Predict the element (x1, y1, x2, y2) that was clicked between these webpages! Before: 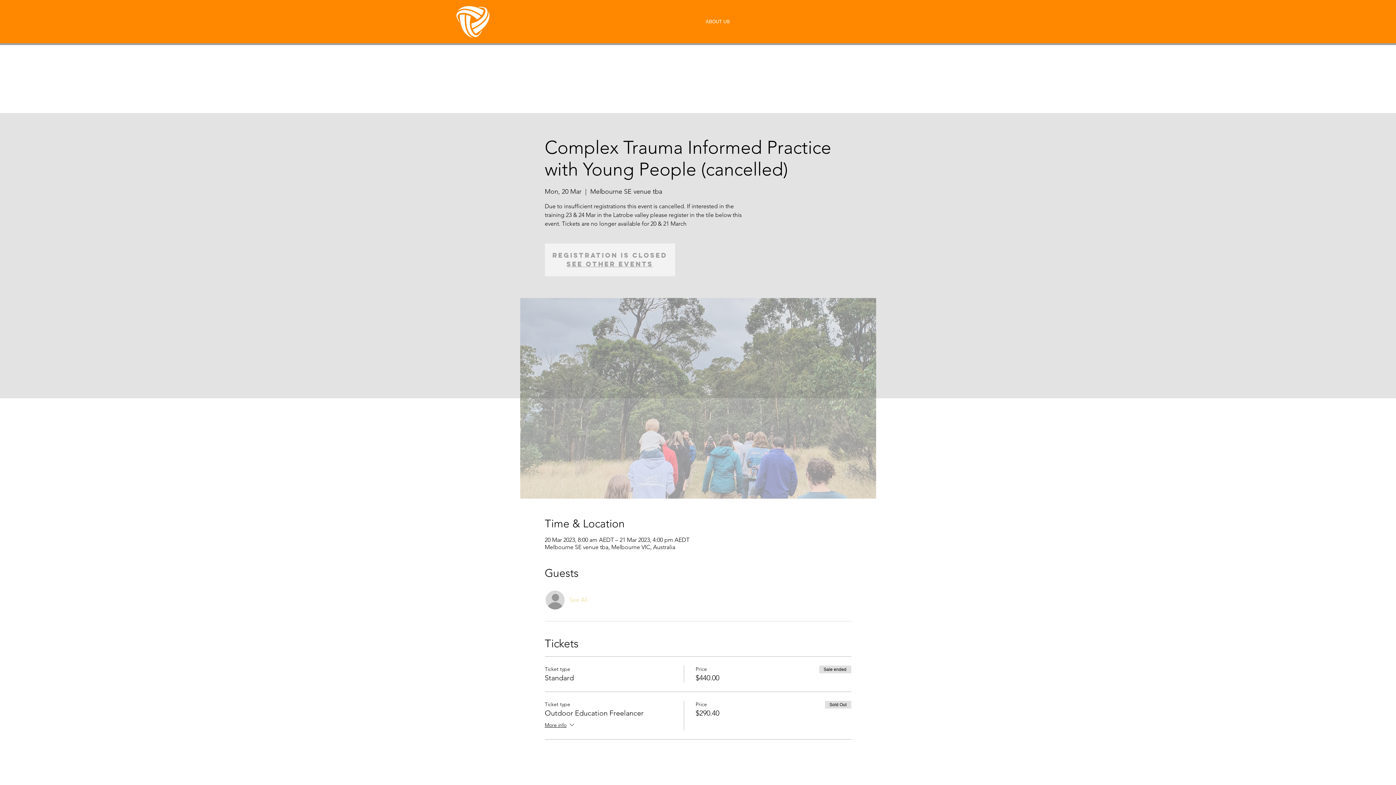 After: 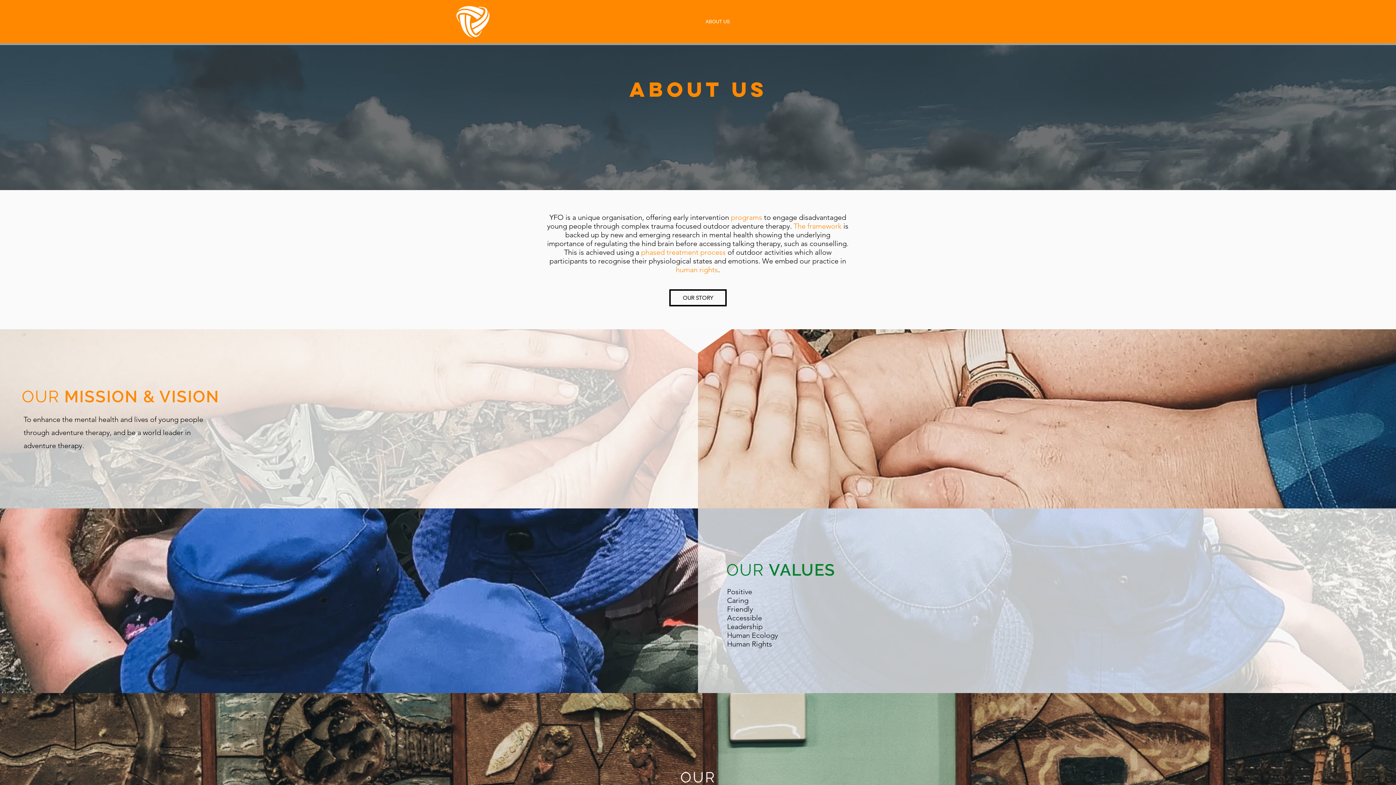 Action: bbox: (700, 17, 735, 26) label: ABOUT US